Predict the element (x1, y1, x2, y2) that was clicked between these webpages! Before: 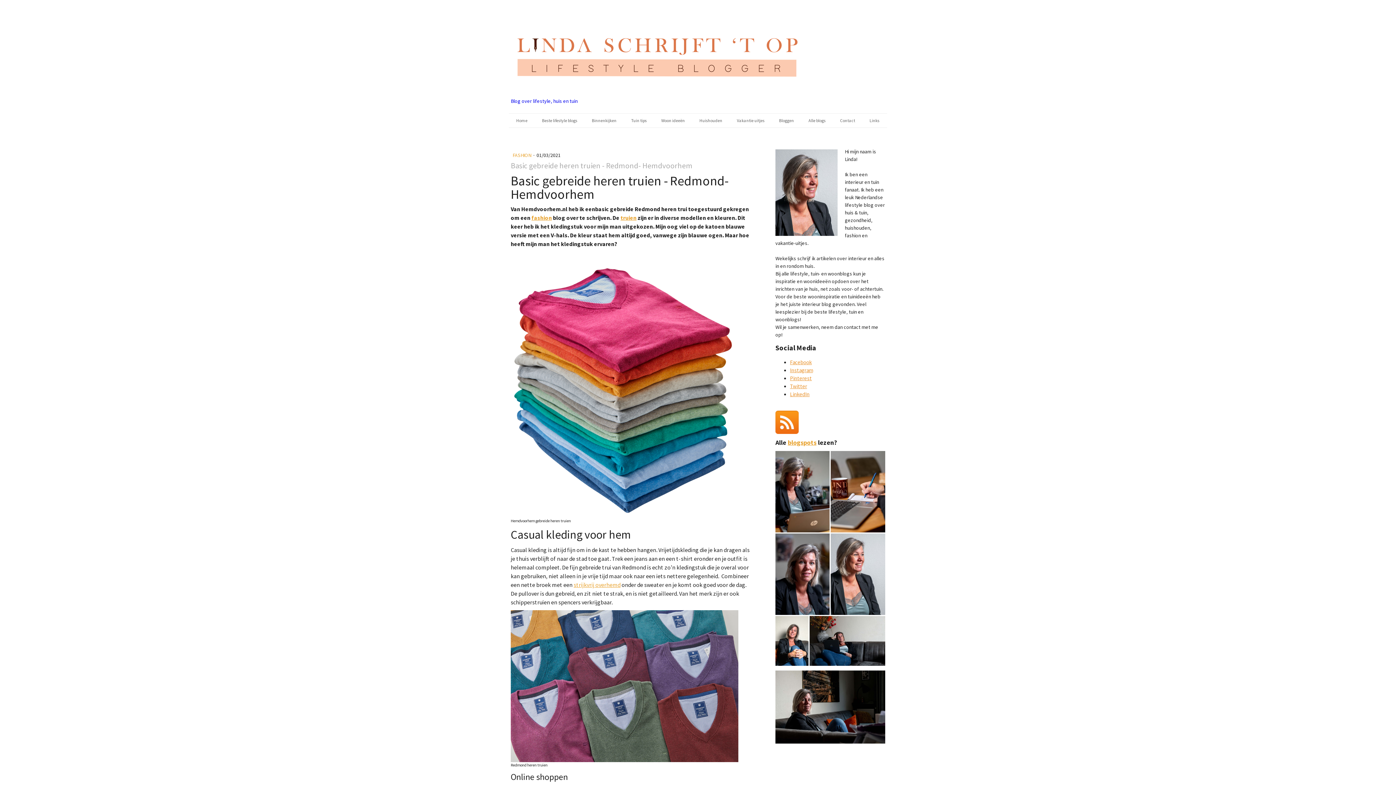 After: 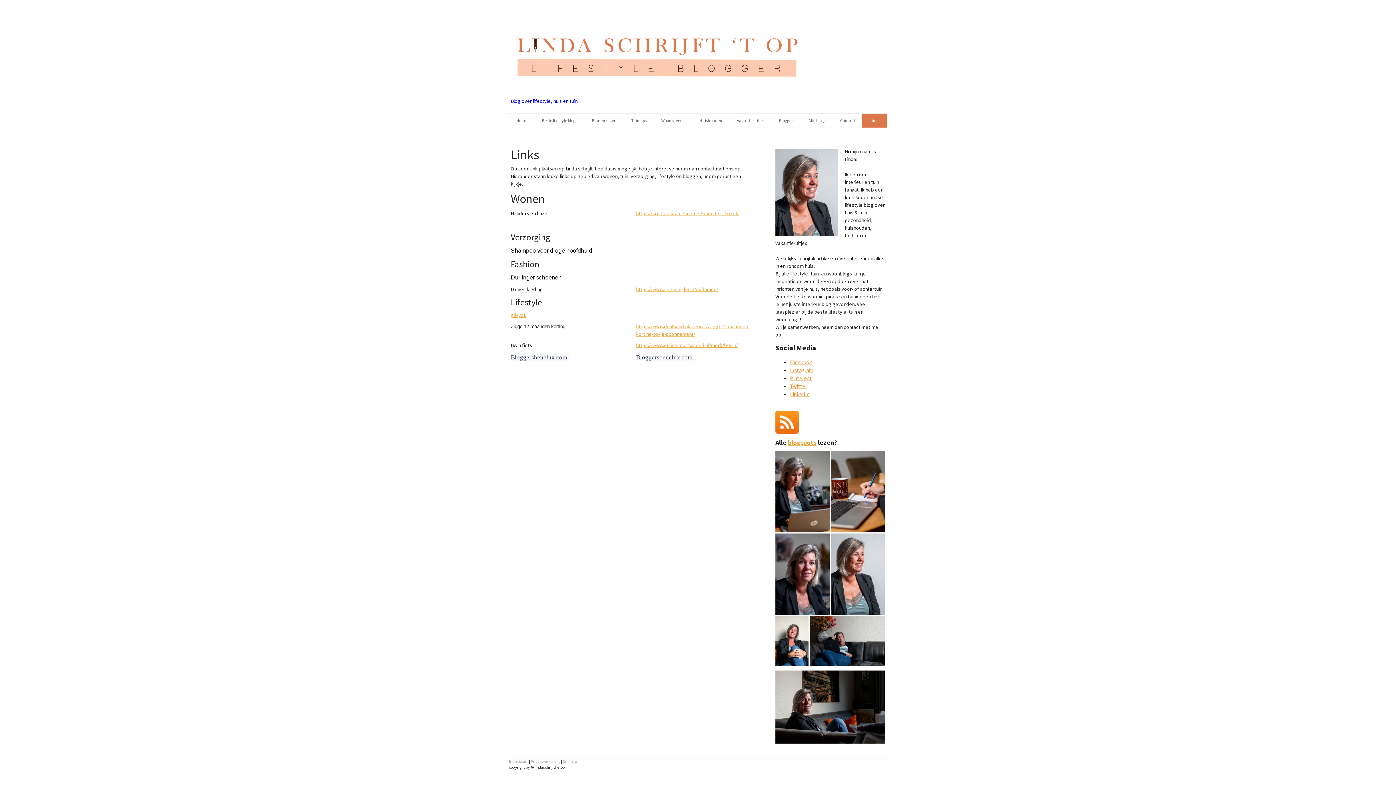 Action: label: Links bbox: (862, 113, 886, 127)